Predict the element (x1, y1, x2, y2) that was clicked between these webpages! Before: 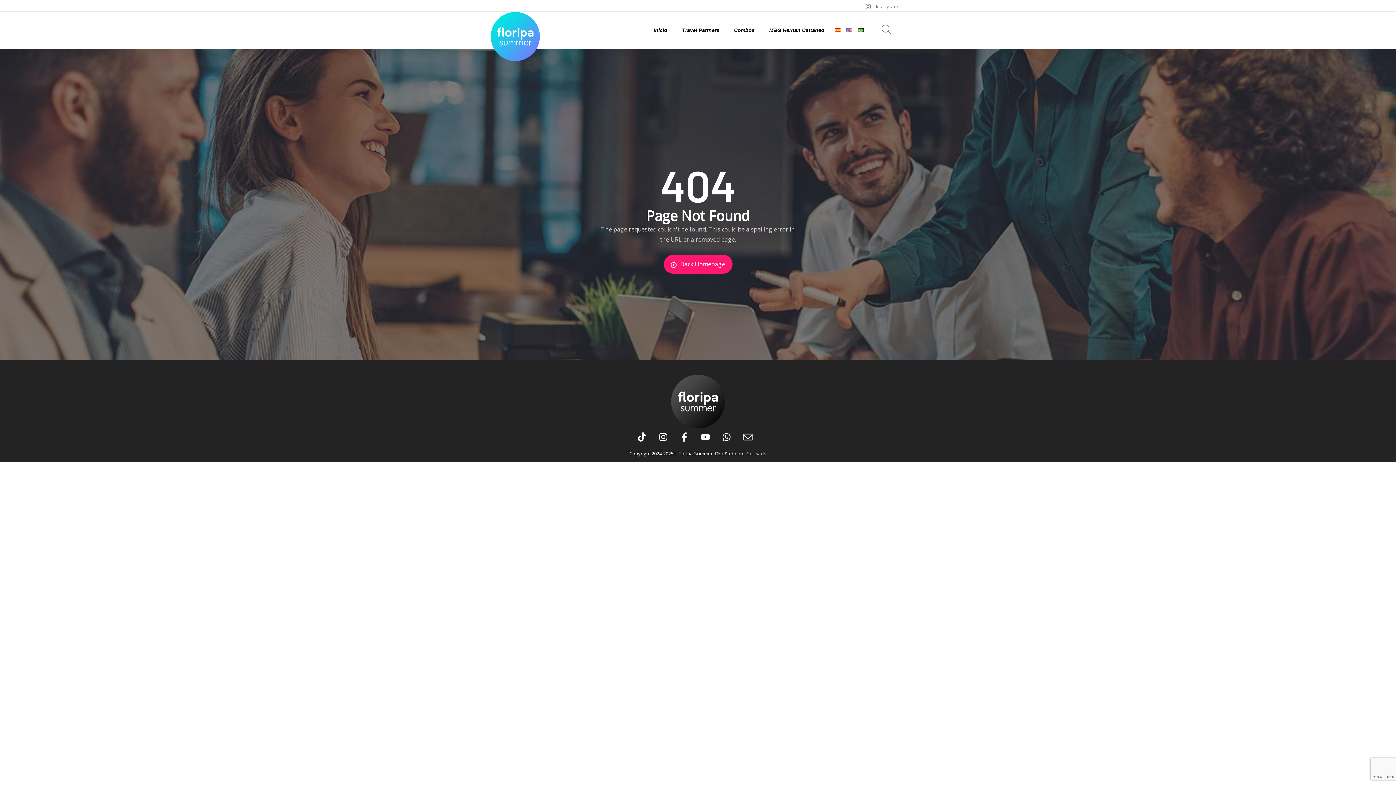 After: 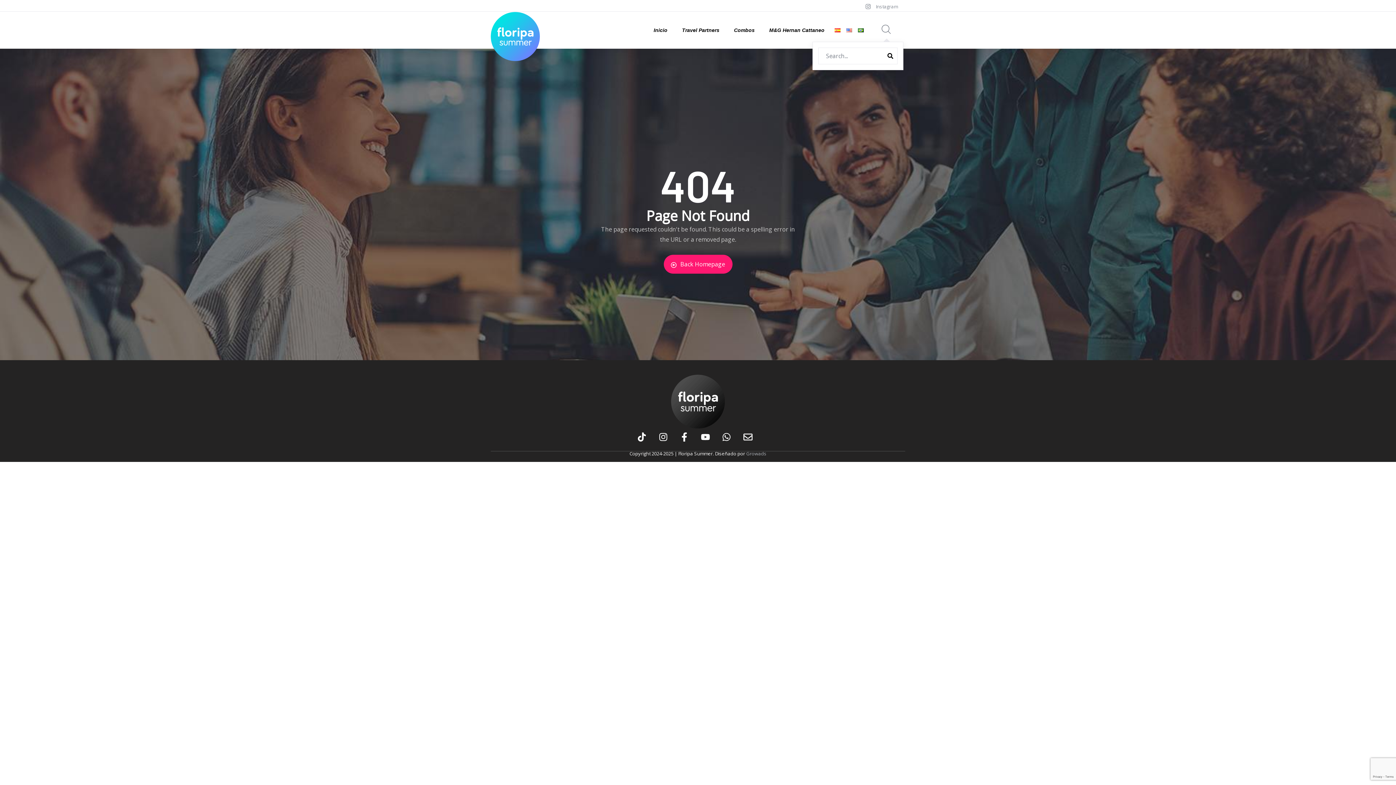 Action: bbox: (881, 24, 890, 35)